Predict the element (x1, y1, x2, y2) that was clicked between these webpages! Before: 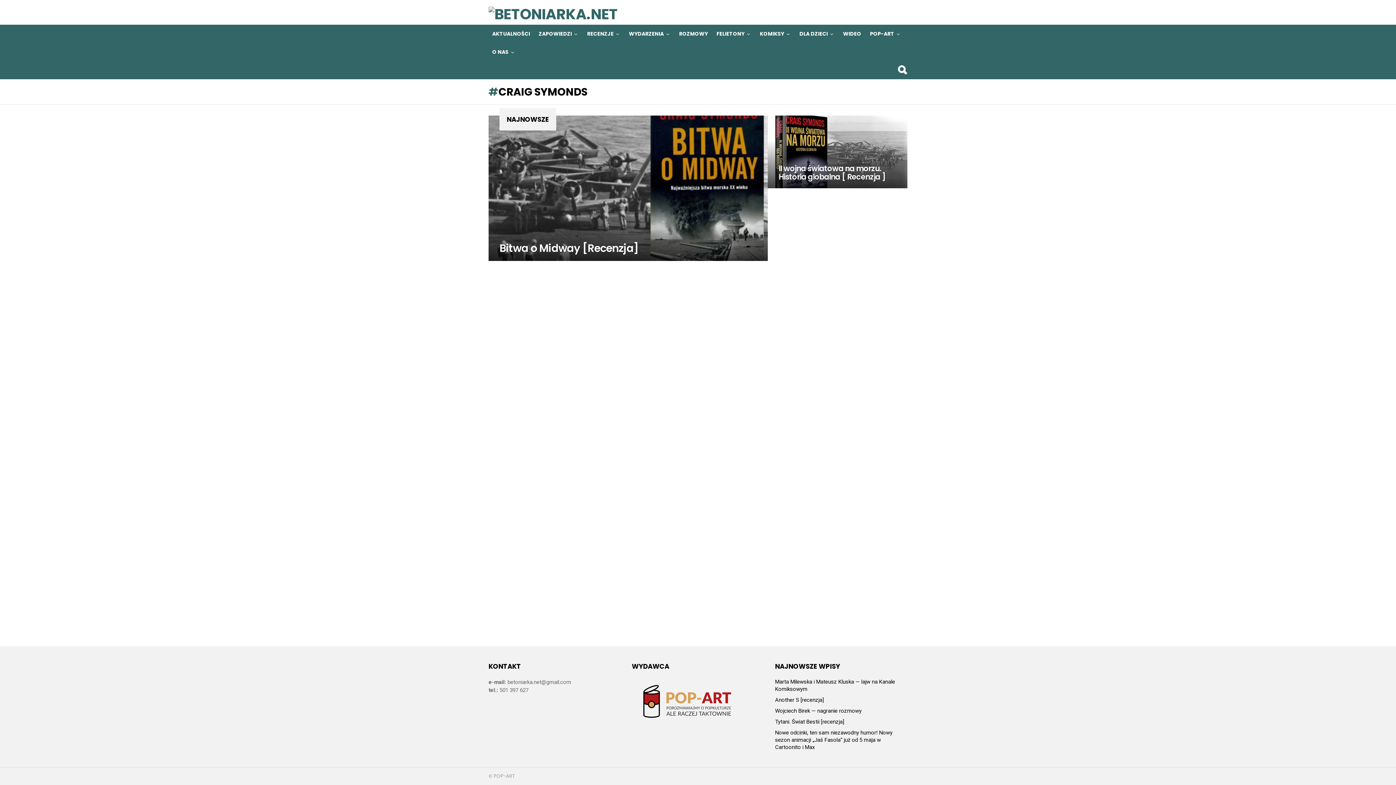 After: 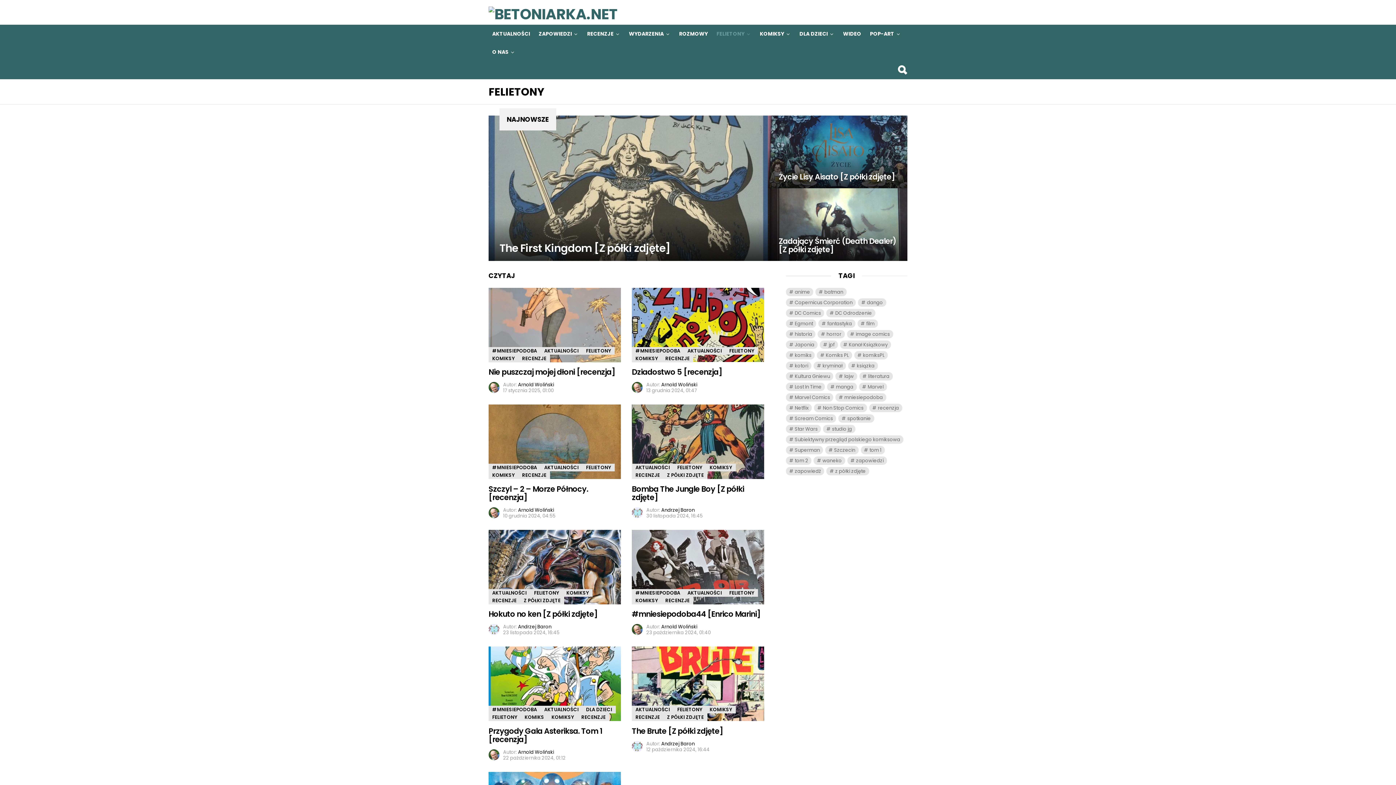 Action: bbox: (713, 24, 754, 42) label: FELIETONY